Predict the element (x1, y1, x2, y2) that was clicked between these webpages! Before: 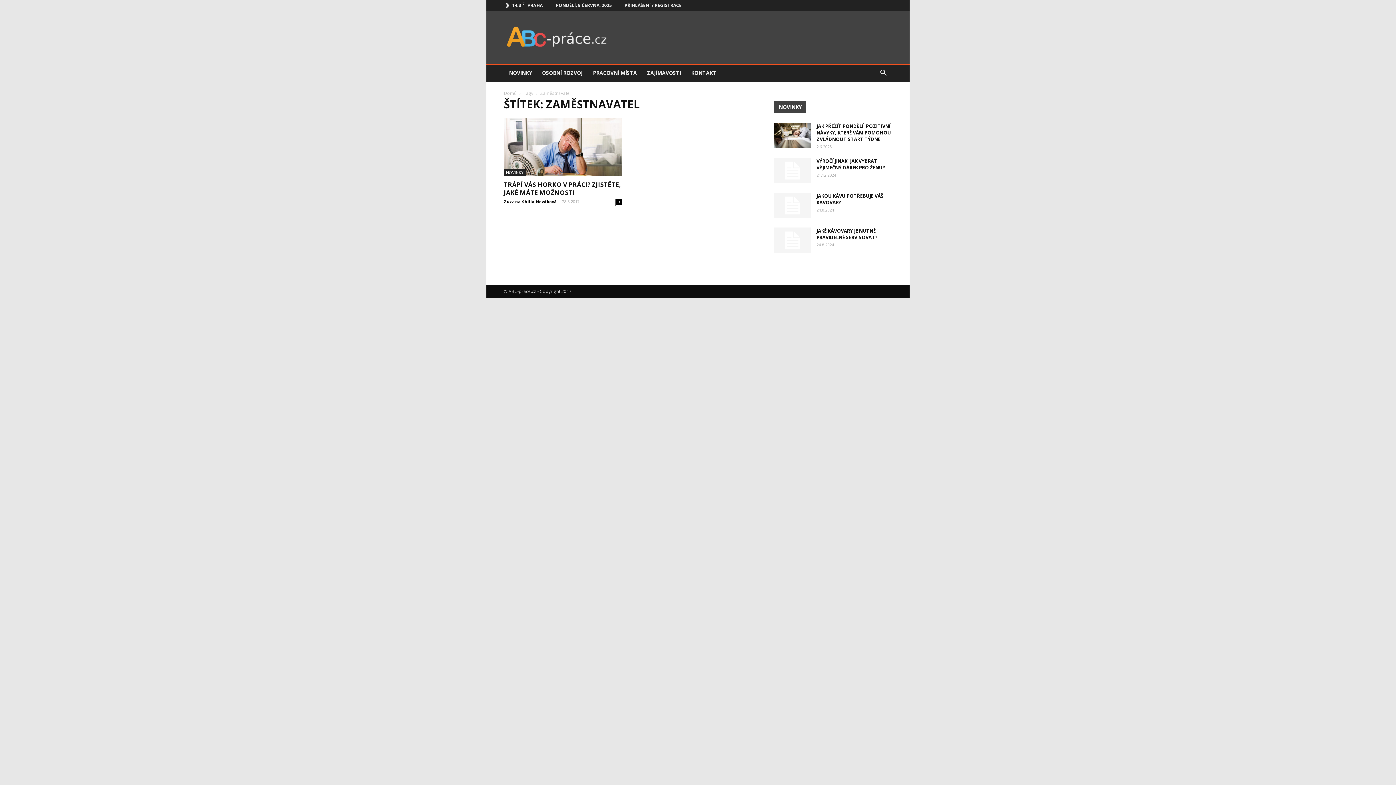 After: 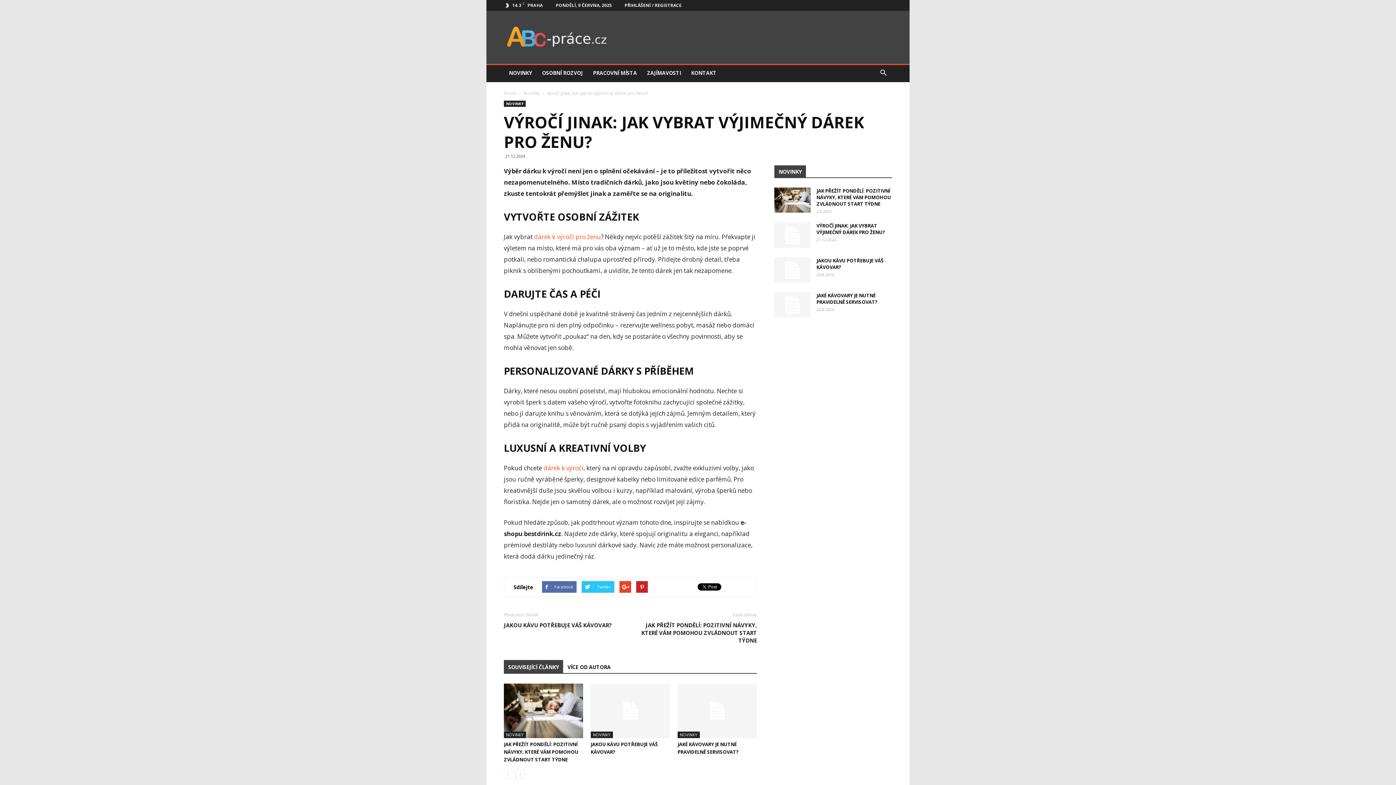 Action: bbox: (774, 157, 810, 183)